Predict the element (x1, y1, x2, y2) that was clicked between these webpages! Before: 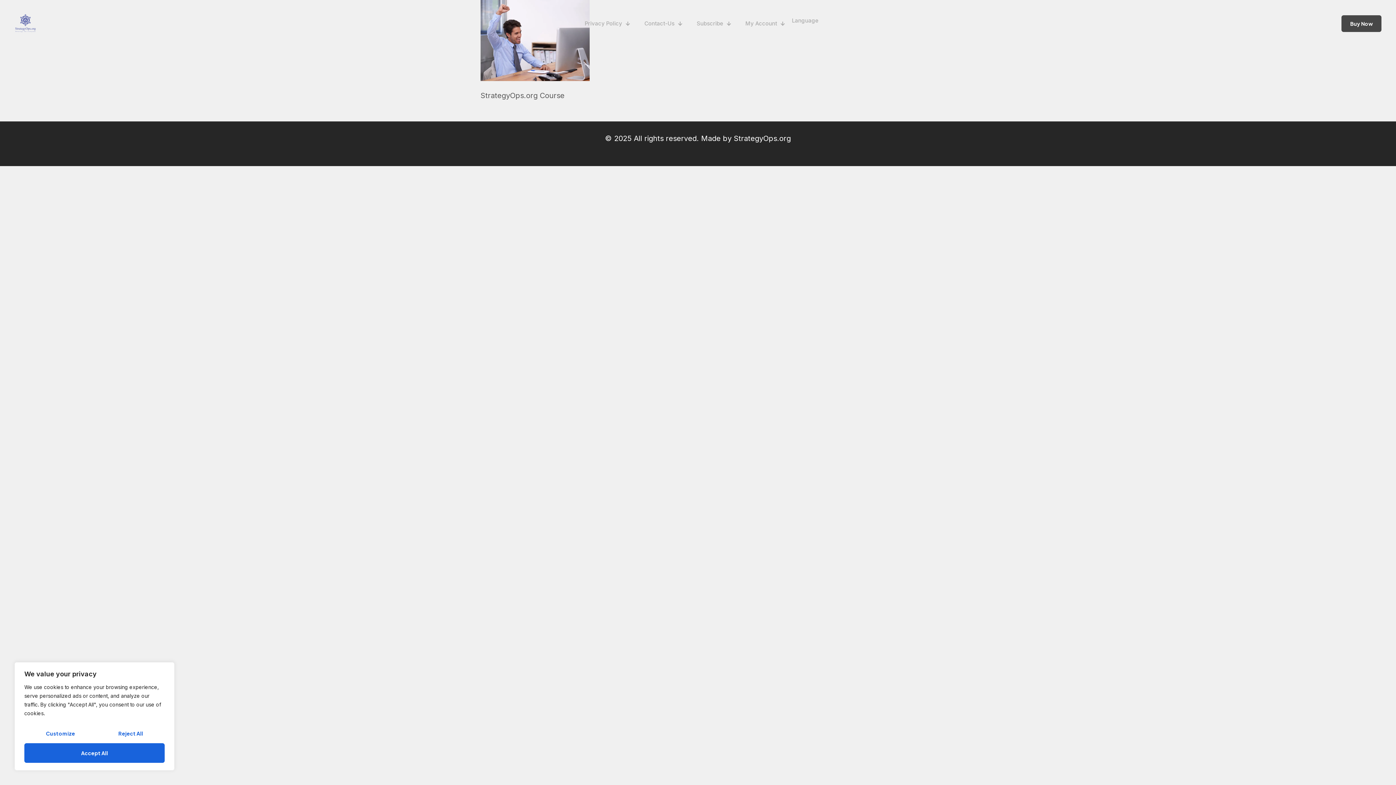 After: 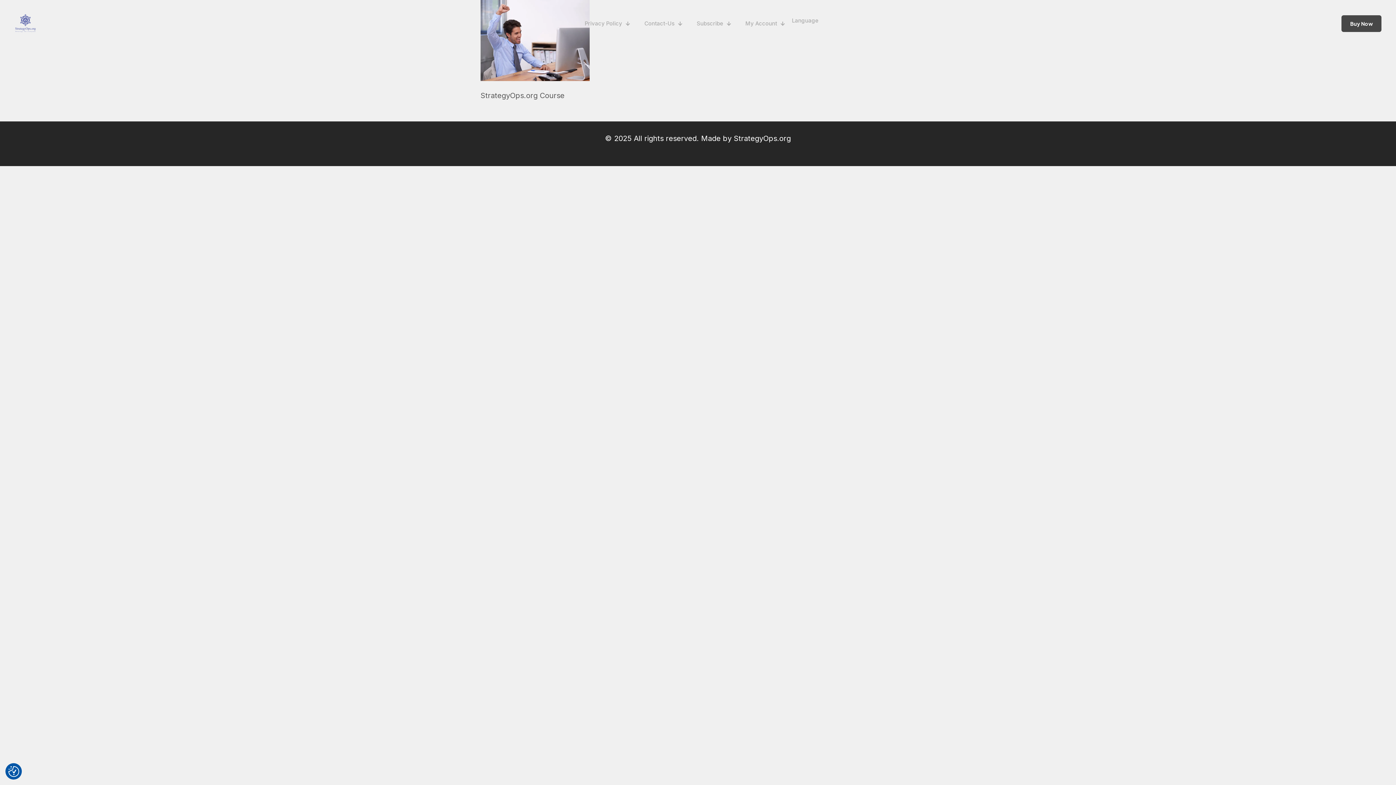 Action: bbox: (96, 724, 164, 743) label: Reject All